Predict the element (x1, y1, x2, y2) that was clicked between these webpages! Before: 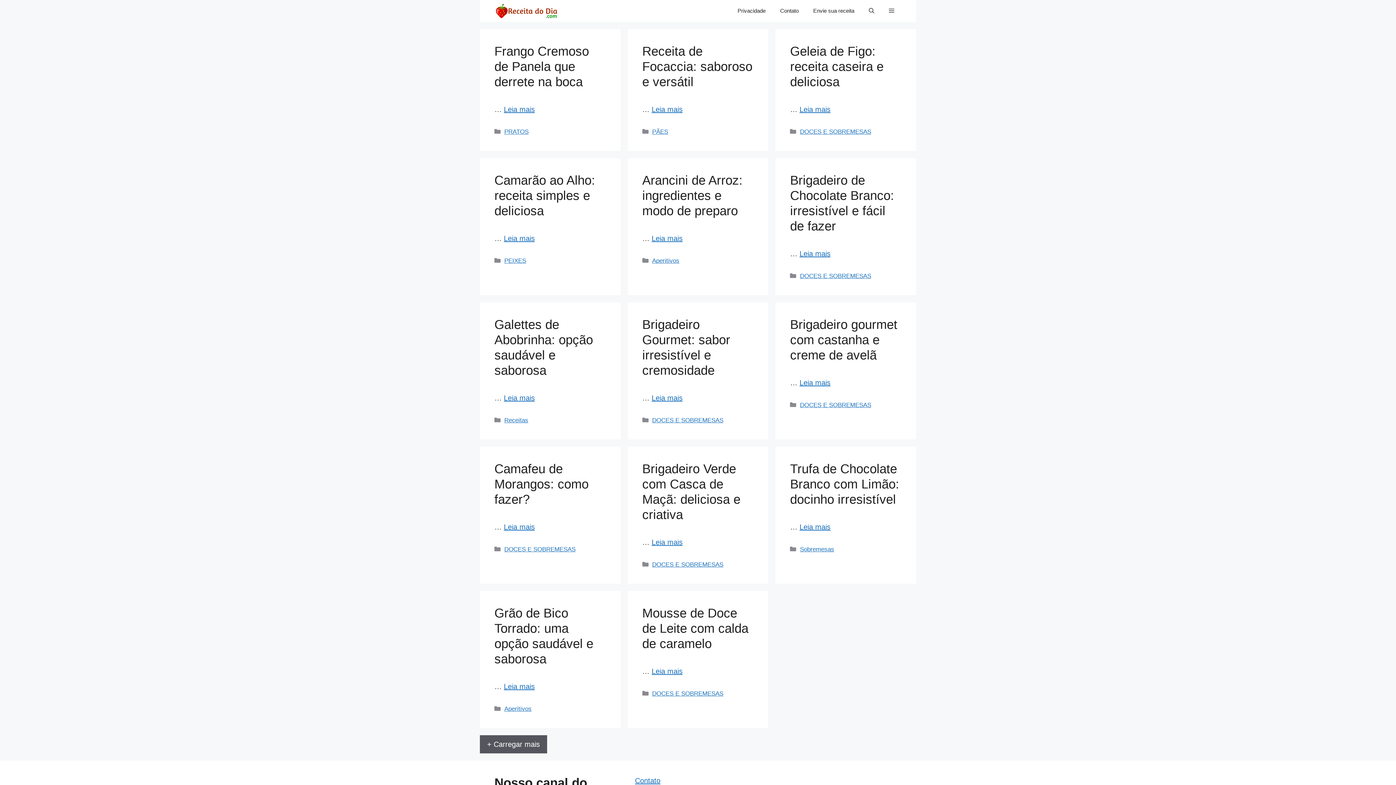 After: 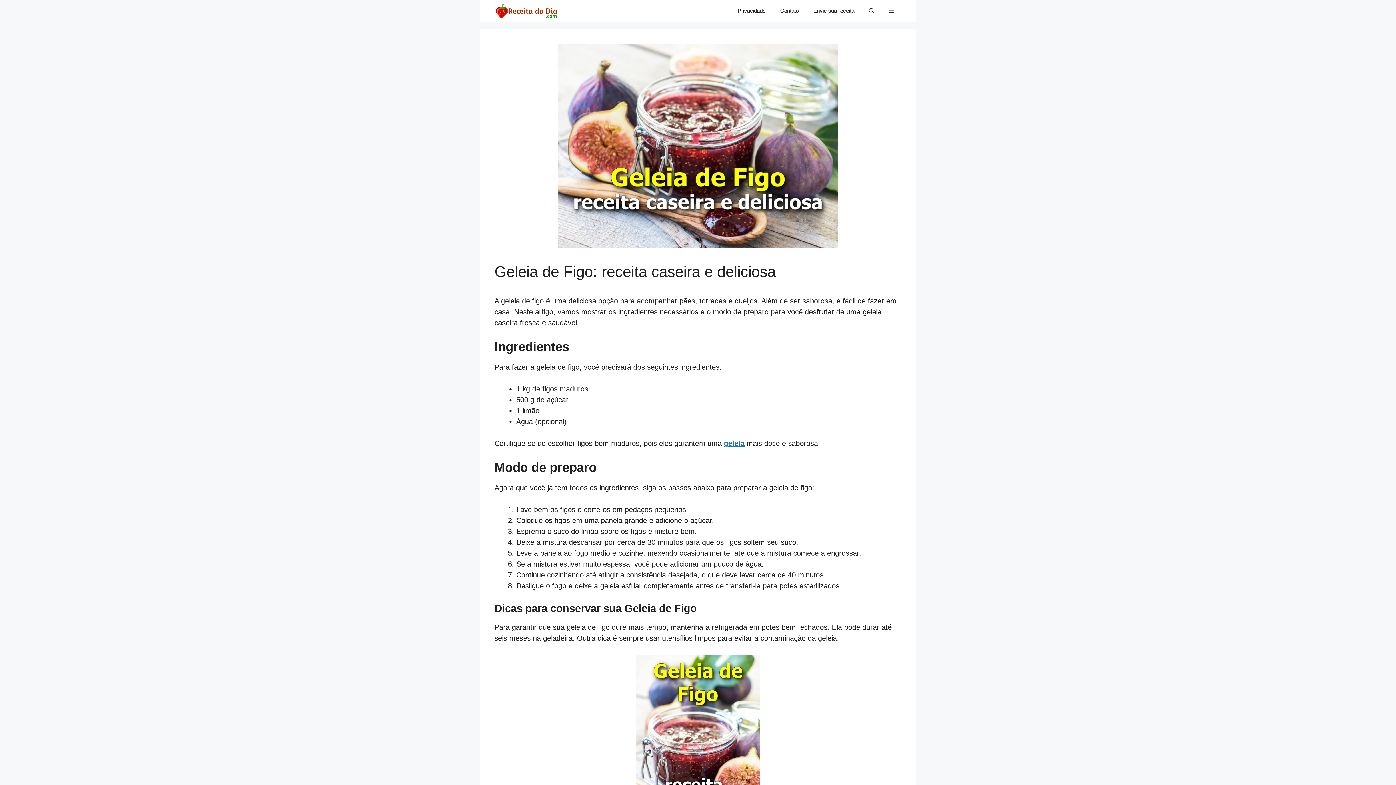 Action: label: Geleia de Figo: receita caseira e deliciosa bbox: (790, 44, 883, 88)